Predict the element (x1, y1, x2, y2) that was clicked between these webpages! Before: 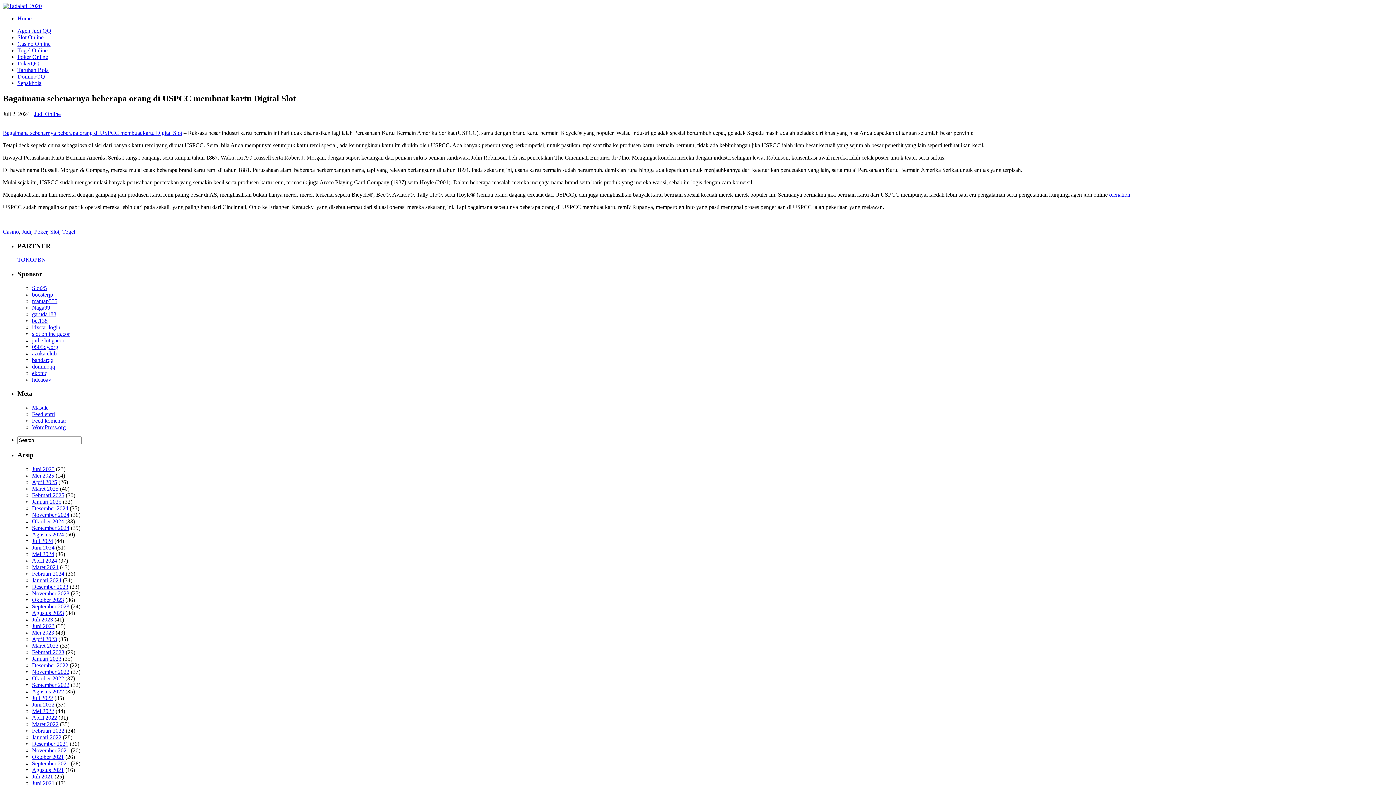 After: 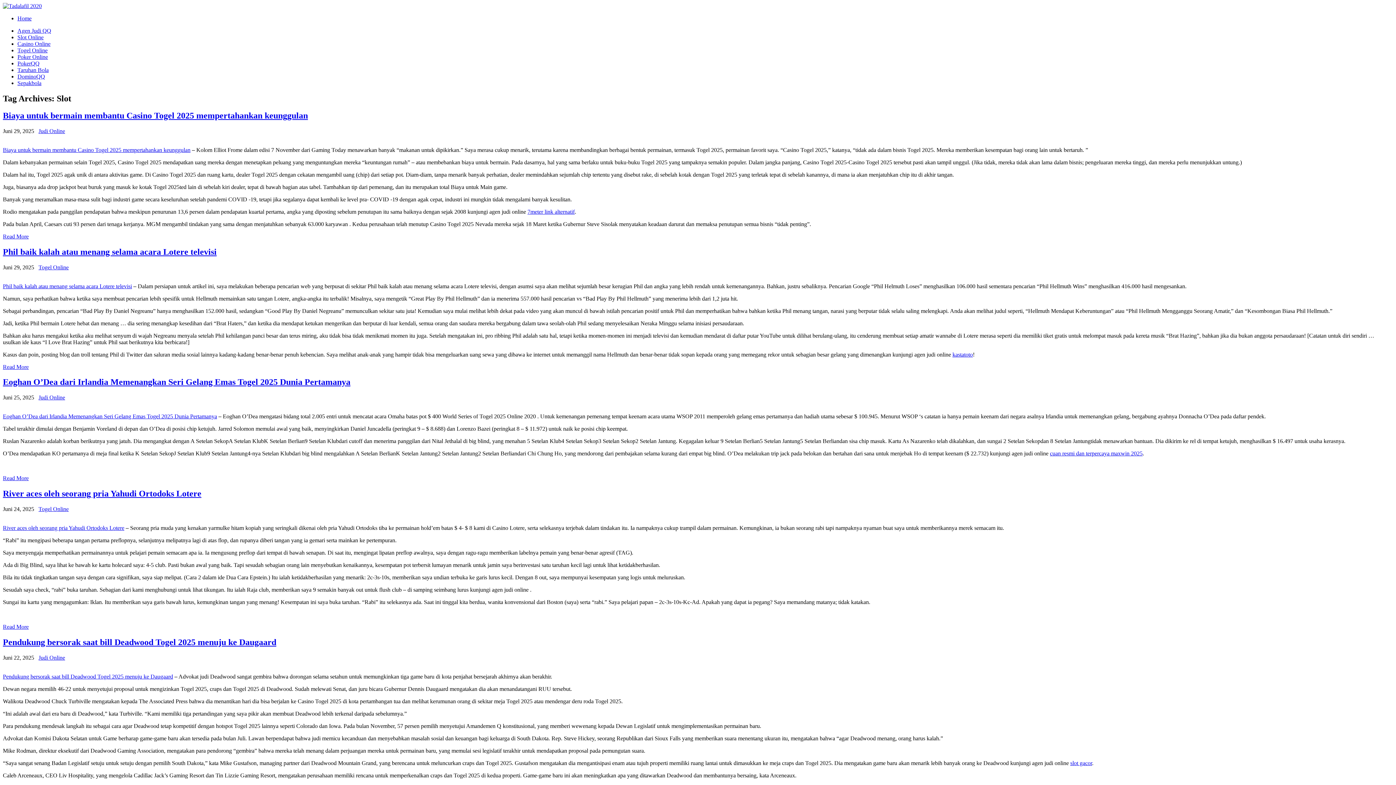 Action: bbox: (50, 228, 59, 234) label: Slot